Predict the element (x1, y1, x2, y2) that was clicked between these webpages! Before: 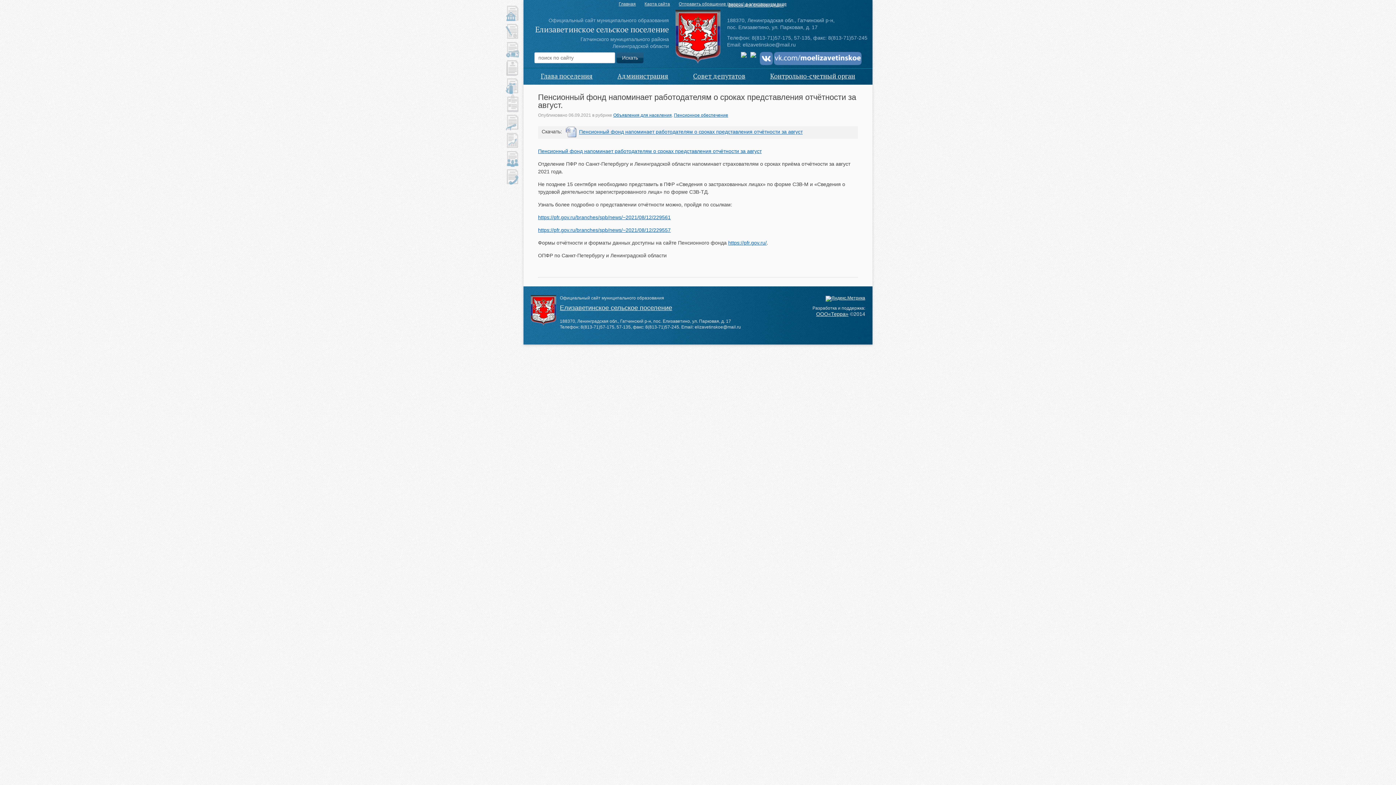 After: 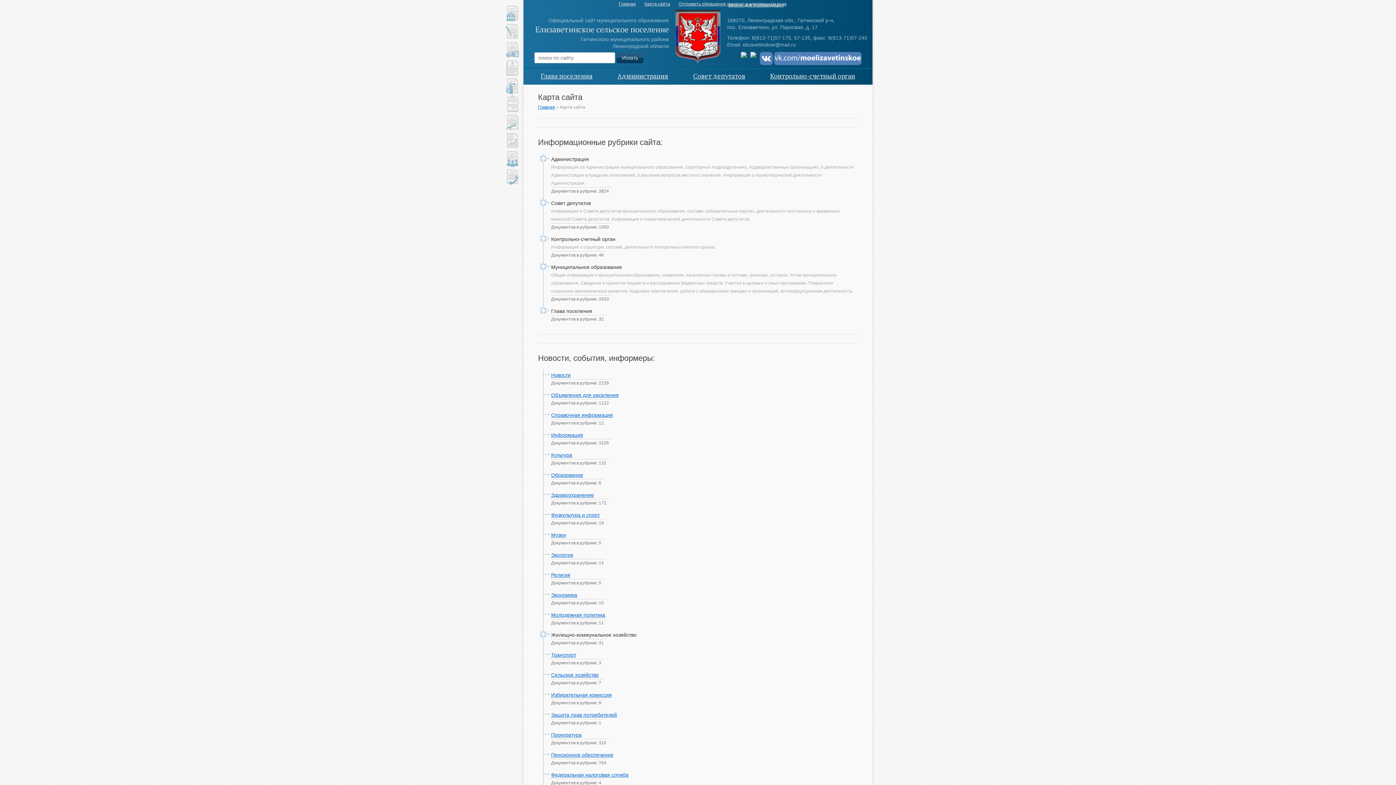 Action: bbox: (640, 0, 674, 8) label: Карта сайта